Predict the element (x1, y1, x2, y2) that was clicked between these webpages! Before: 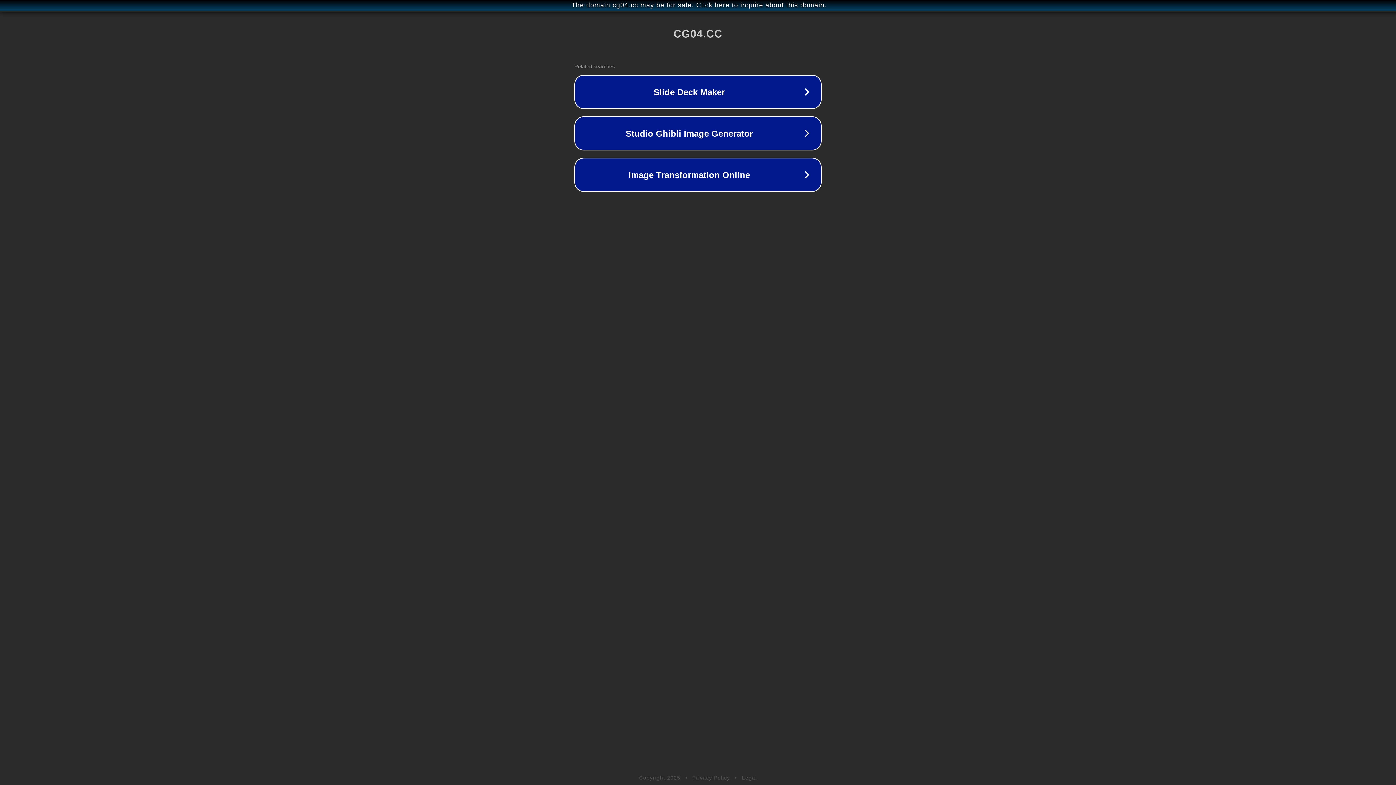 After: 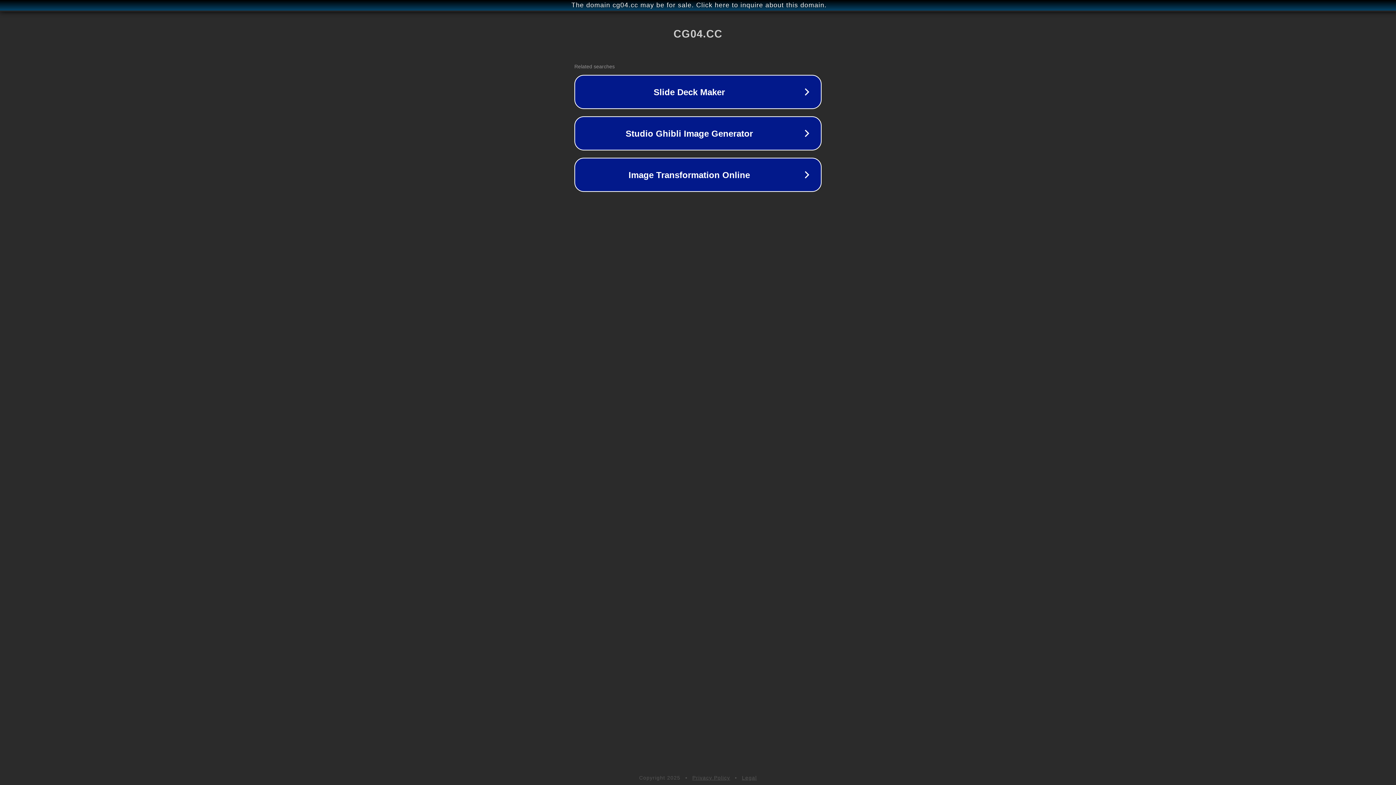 Action: bbox: (692, 775, 730, 781) label: Privacy Policy